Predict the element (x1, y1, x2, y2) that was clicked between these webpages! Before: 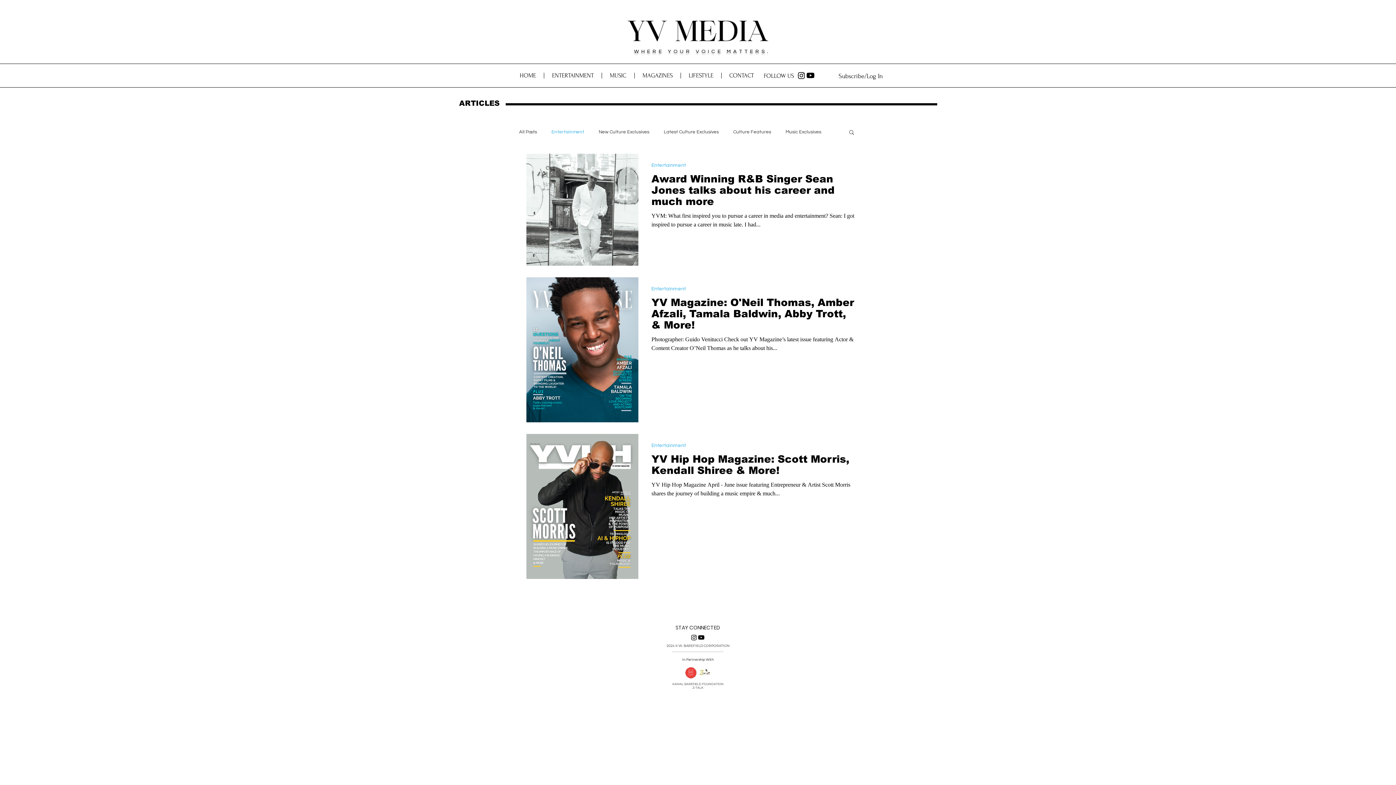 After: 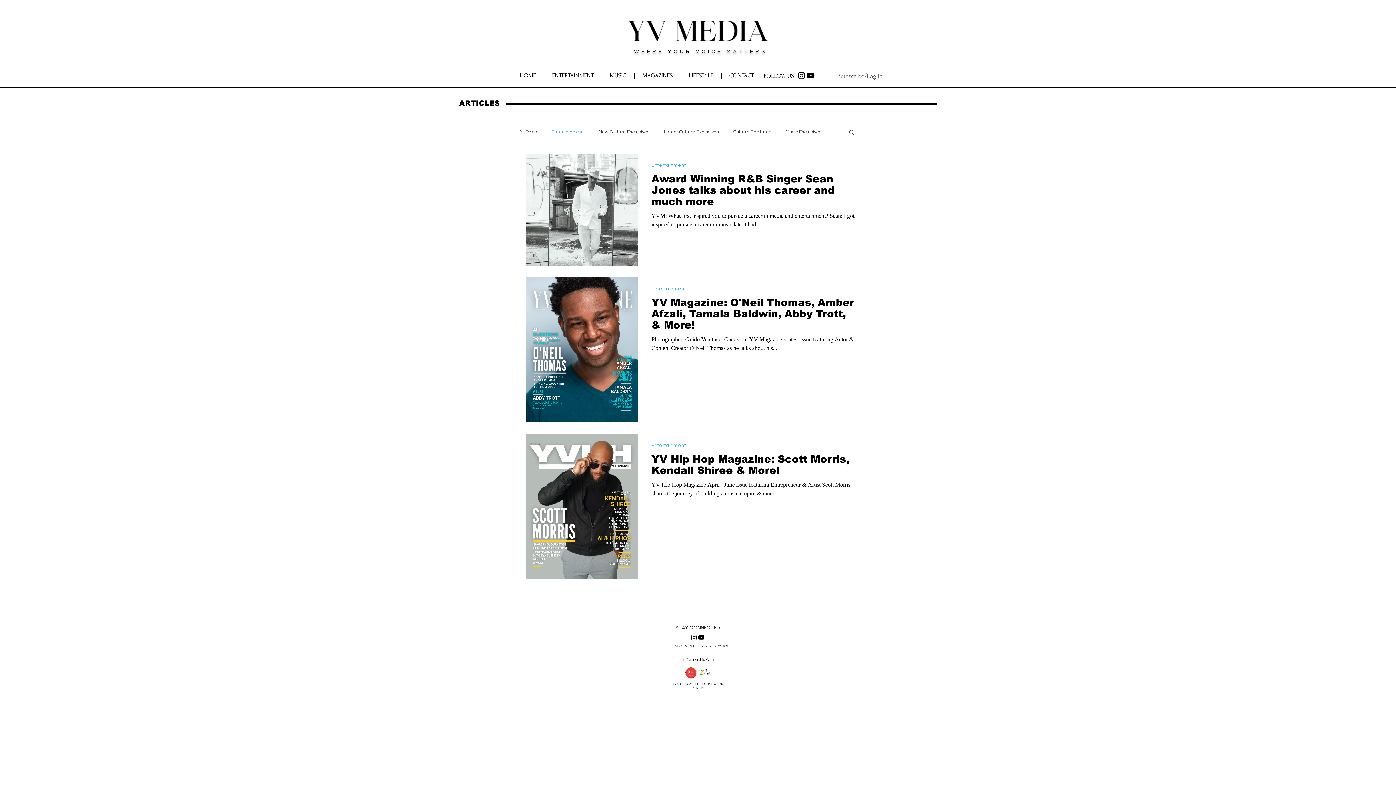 Action: bbox: (819, 69, 869, 82) label: Subscribe/Log In